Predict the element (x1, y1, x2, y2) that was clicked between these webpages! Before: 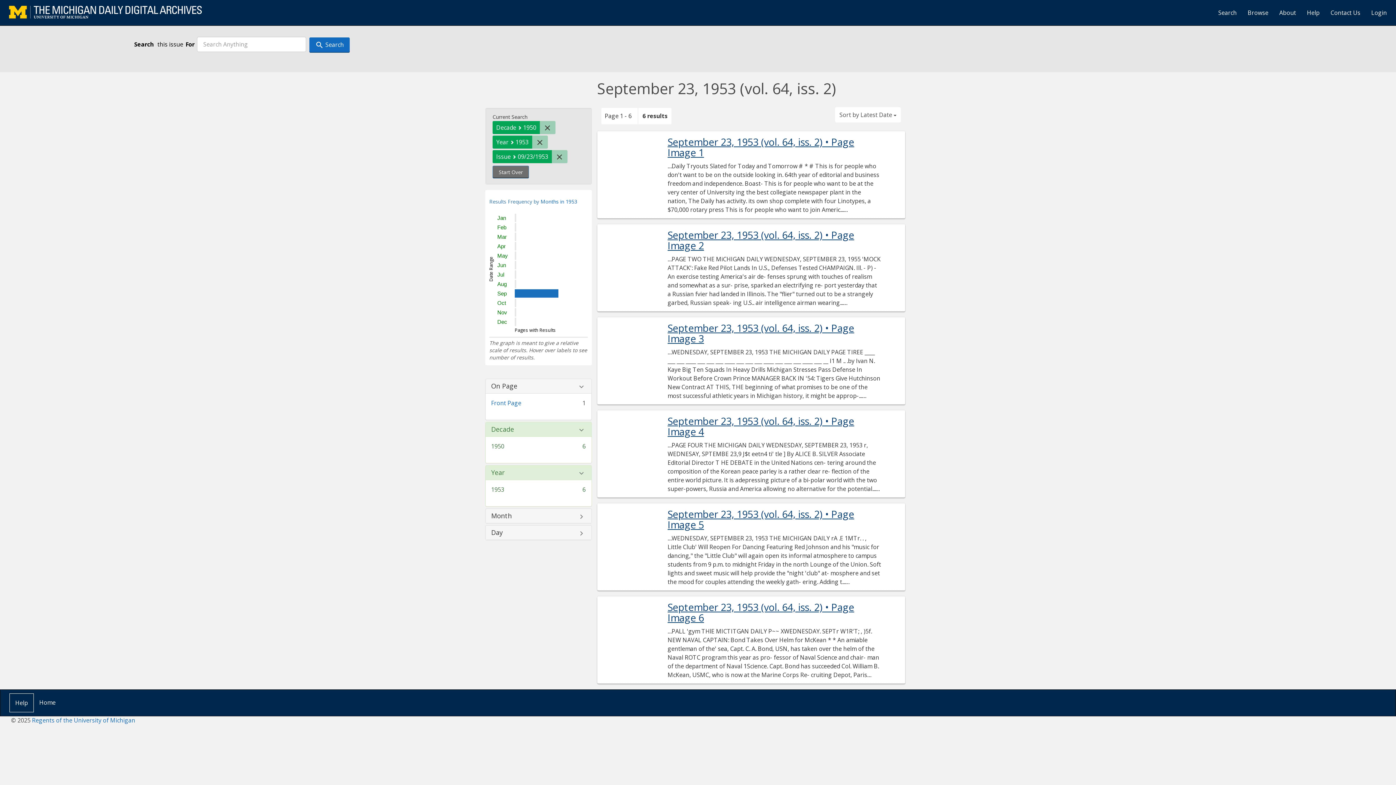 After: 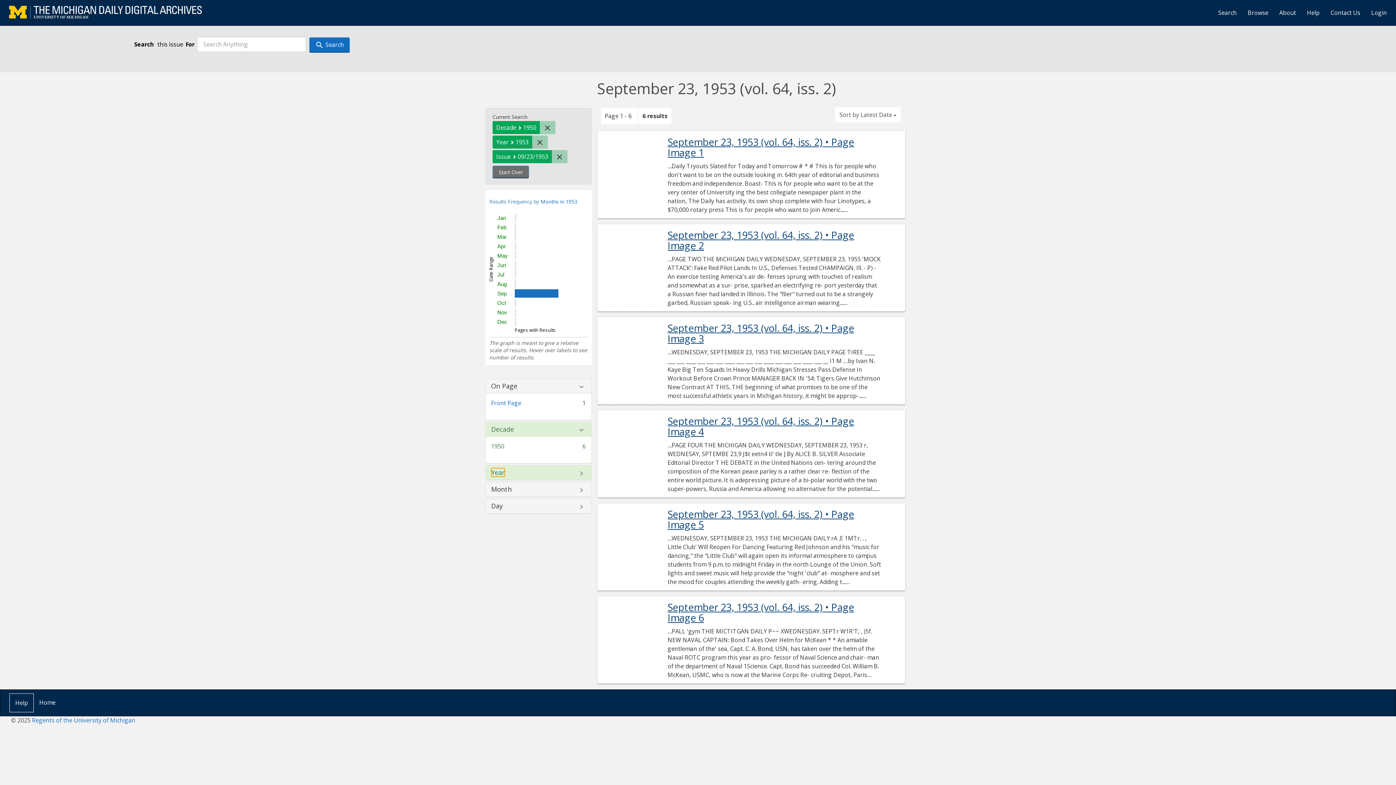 Action: label: Year bbox: (491, 469, 505, 476)